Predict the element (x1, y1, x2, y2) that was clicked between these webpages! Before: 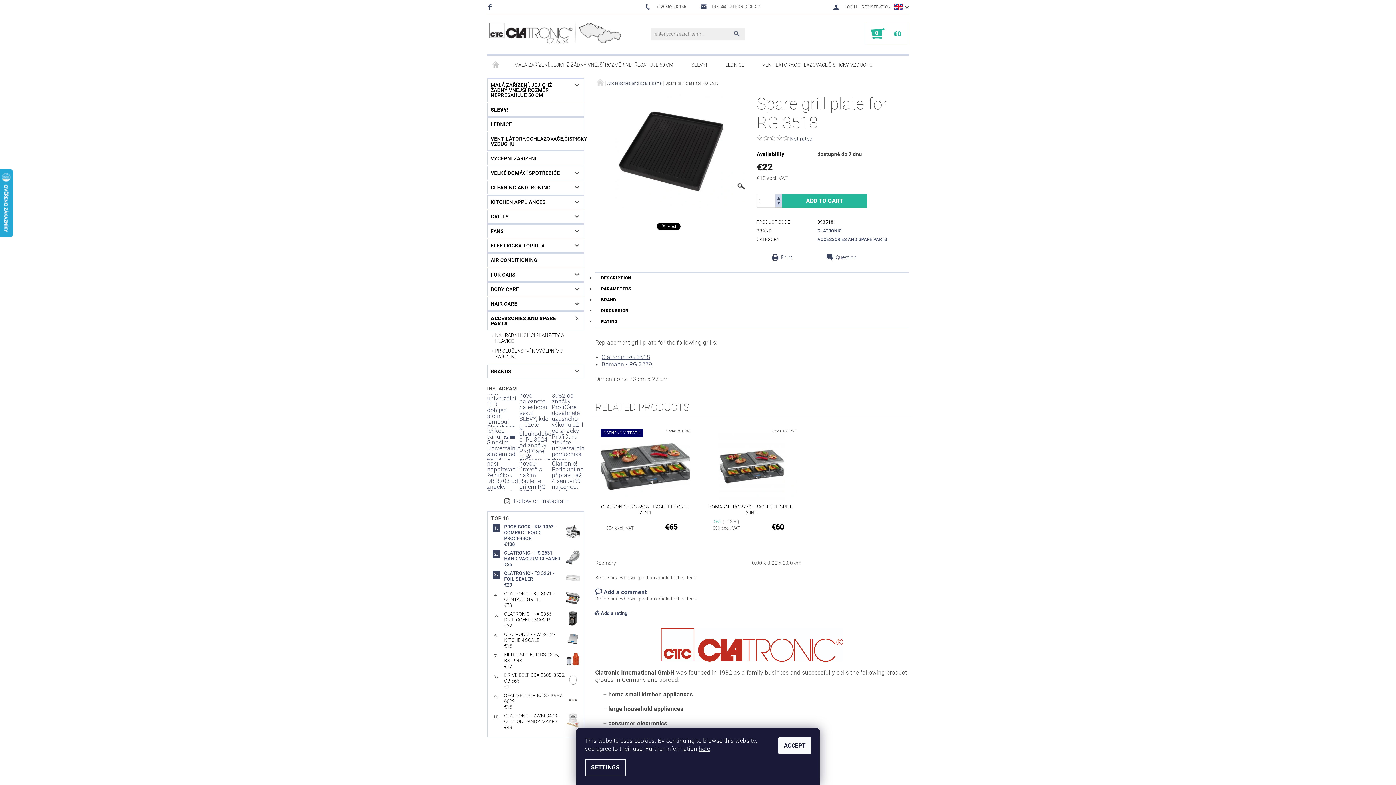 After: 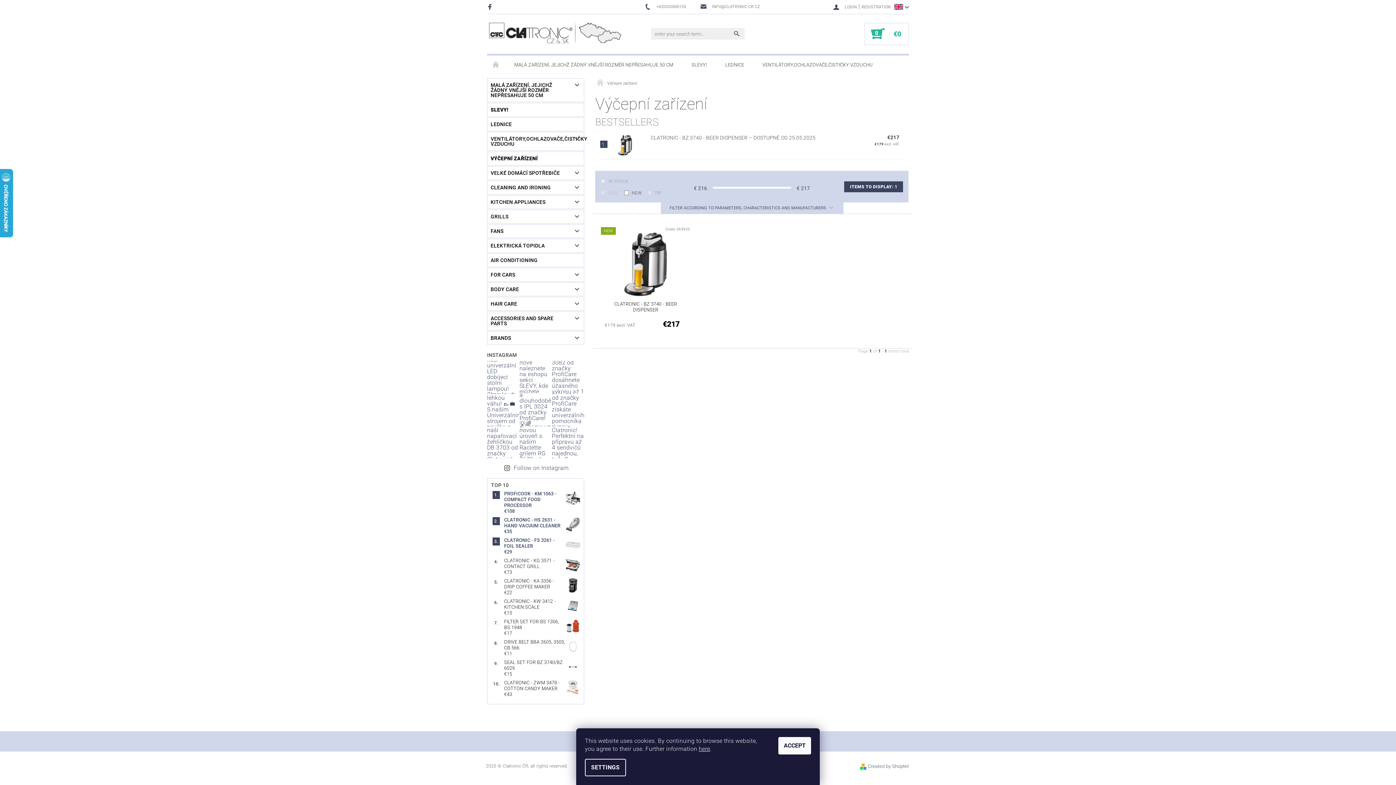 Action: label: VÝČEPNÍ ZAŘÍZENÍ bbox: (487, 152, 584, 165)